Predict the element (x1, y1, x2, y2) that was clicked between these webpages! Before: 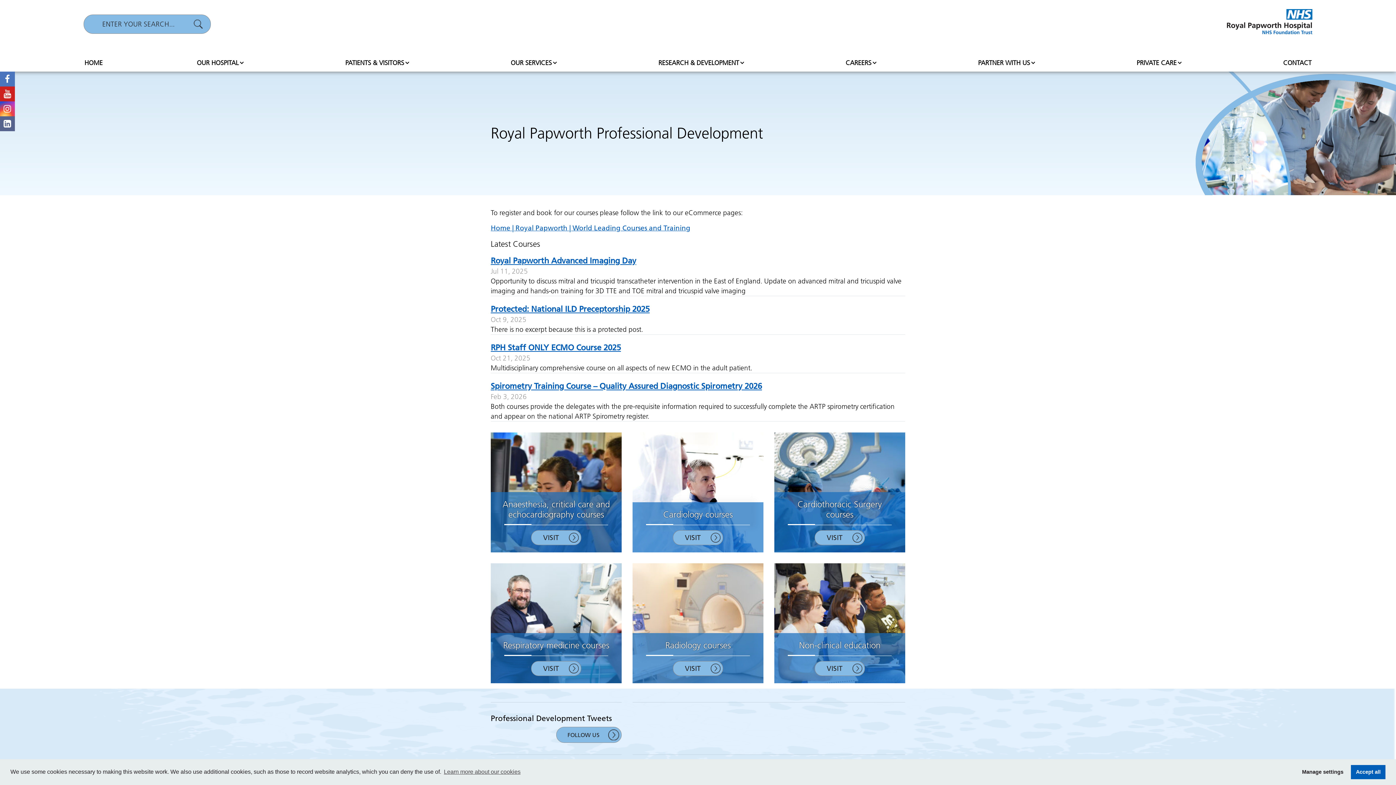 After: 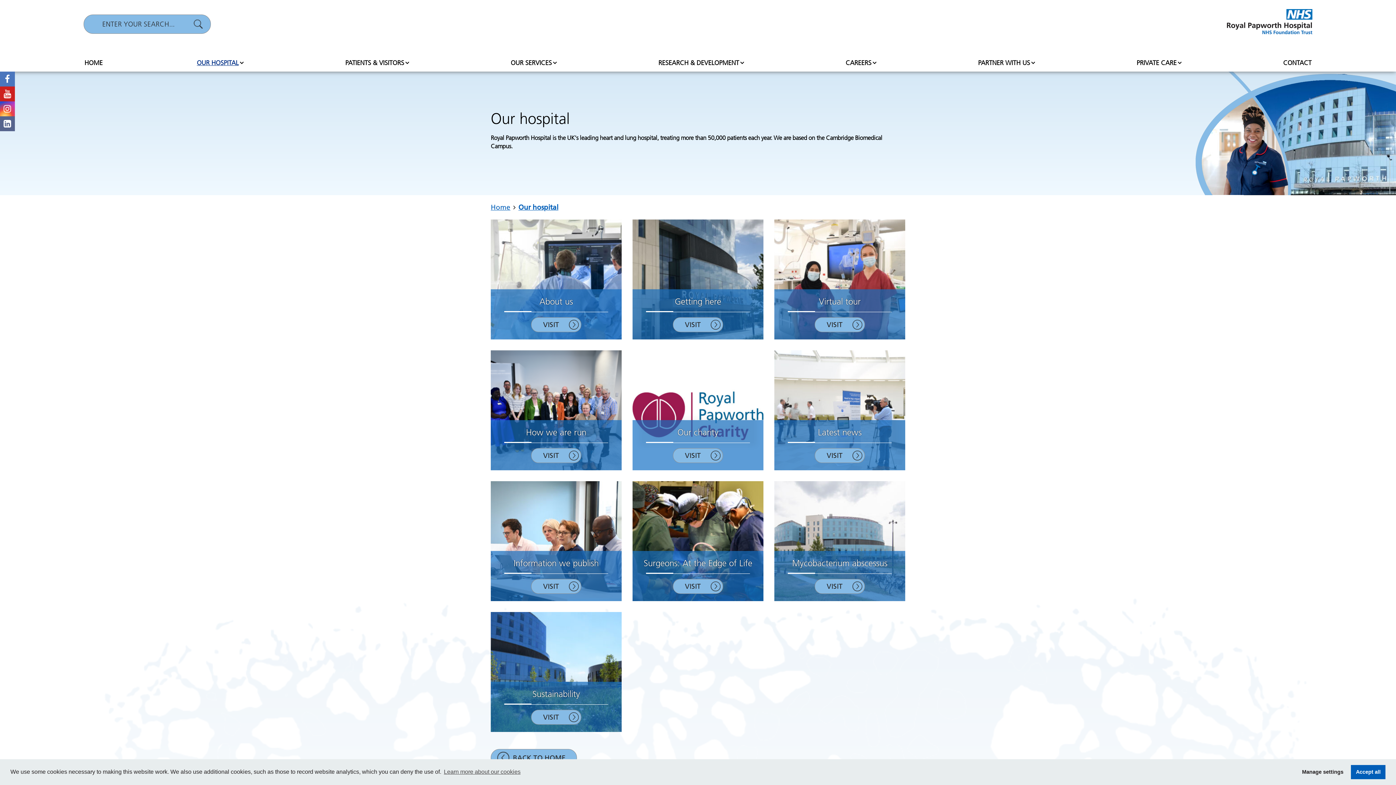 Action: bbox: (196, 53, 246, 71) label: OUR HOSPITAL